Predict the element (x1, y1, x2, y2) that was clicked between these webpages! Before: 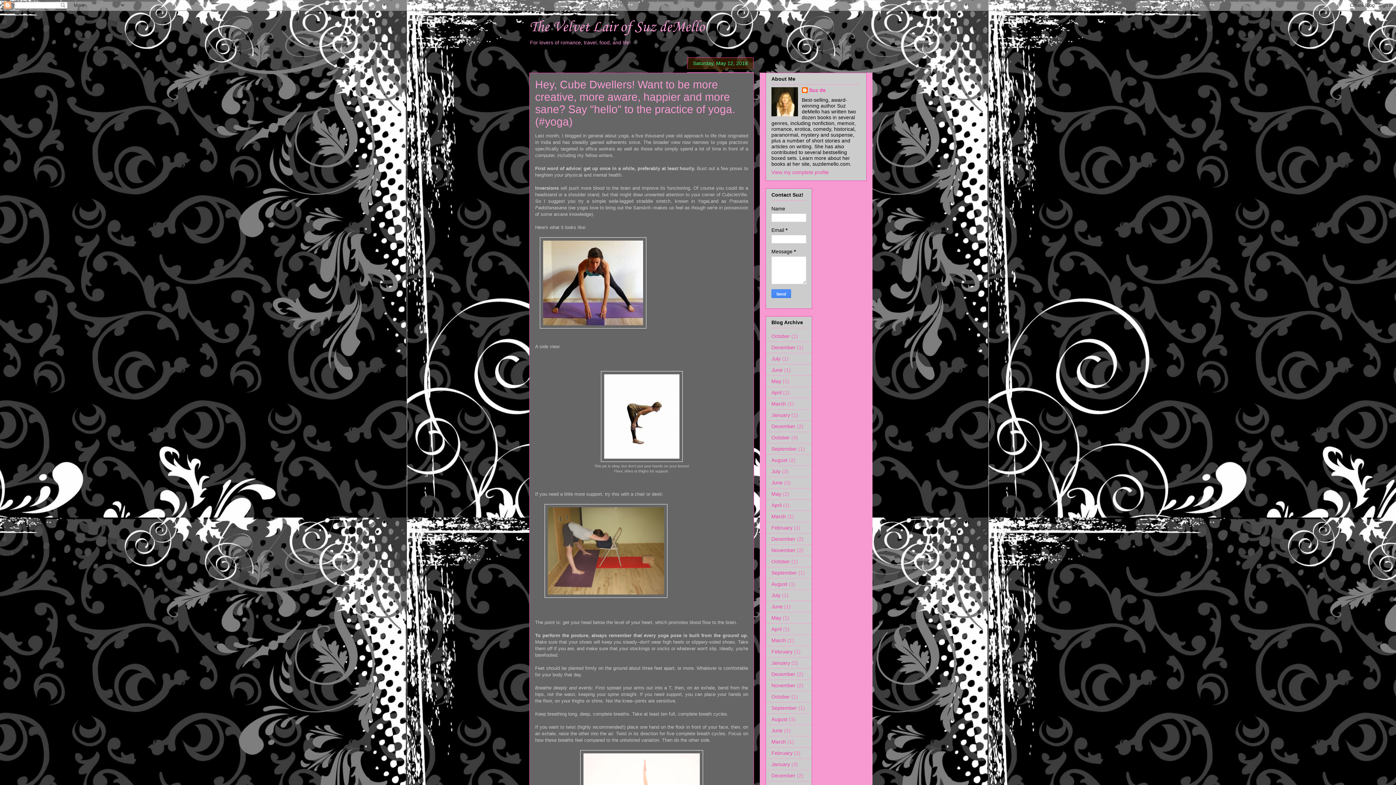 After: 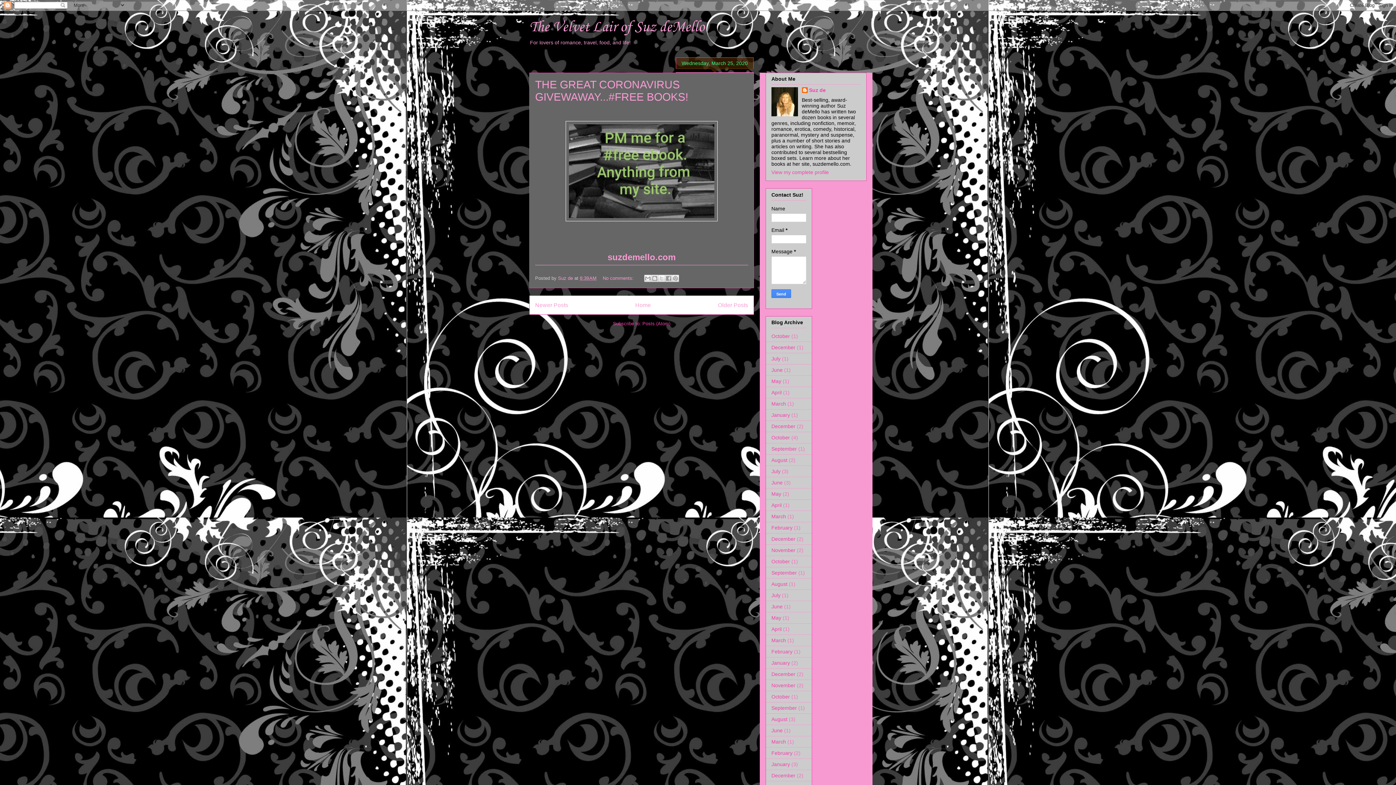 Action: bbox: (771, 401, 786, 406) label: March